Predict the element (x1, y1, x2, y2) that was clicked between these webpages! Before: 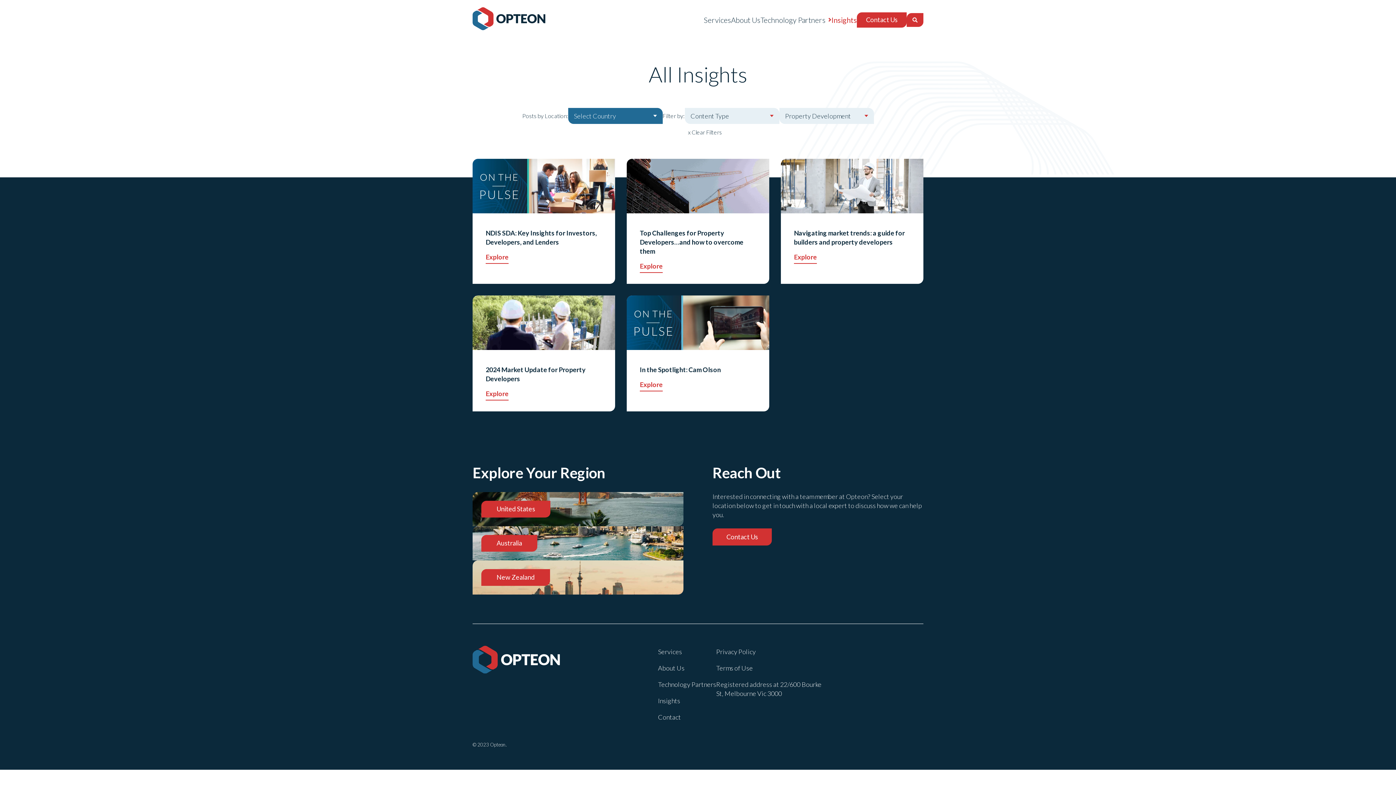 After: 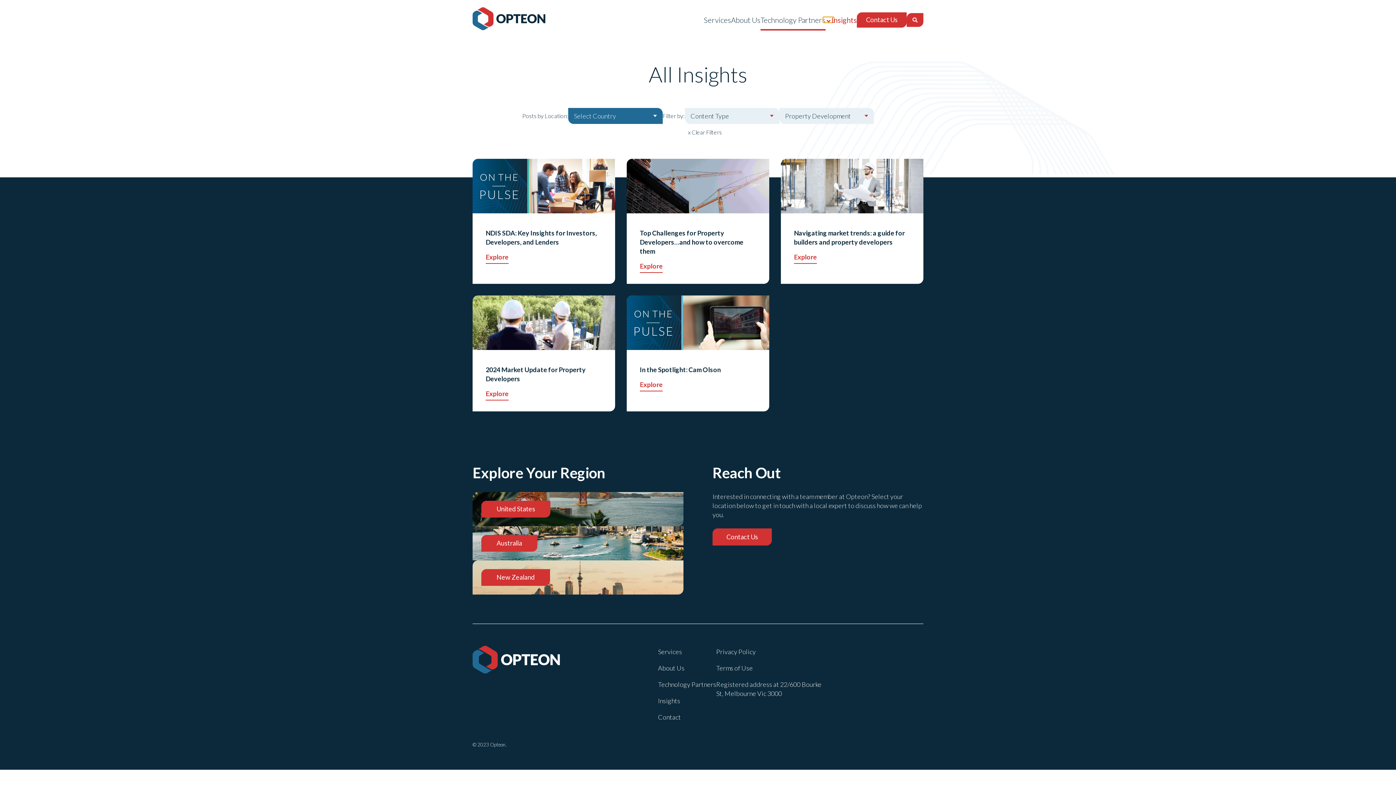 Action: bbox: (825, 14, 831, 25)